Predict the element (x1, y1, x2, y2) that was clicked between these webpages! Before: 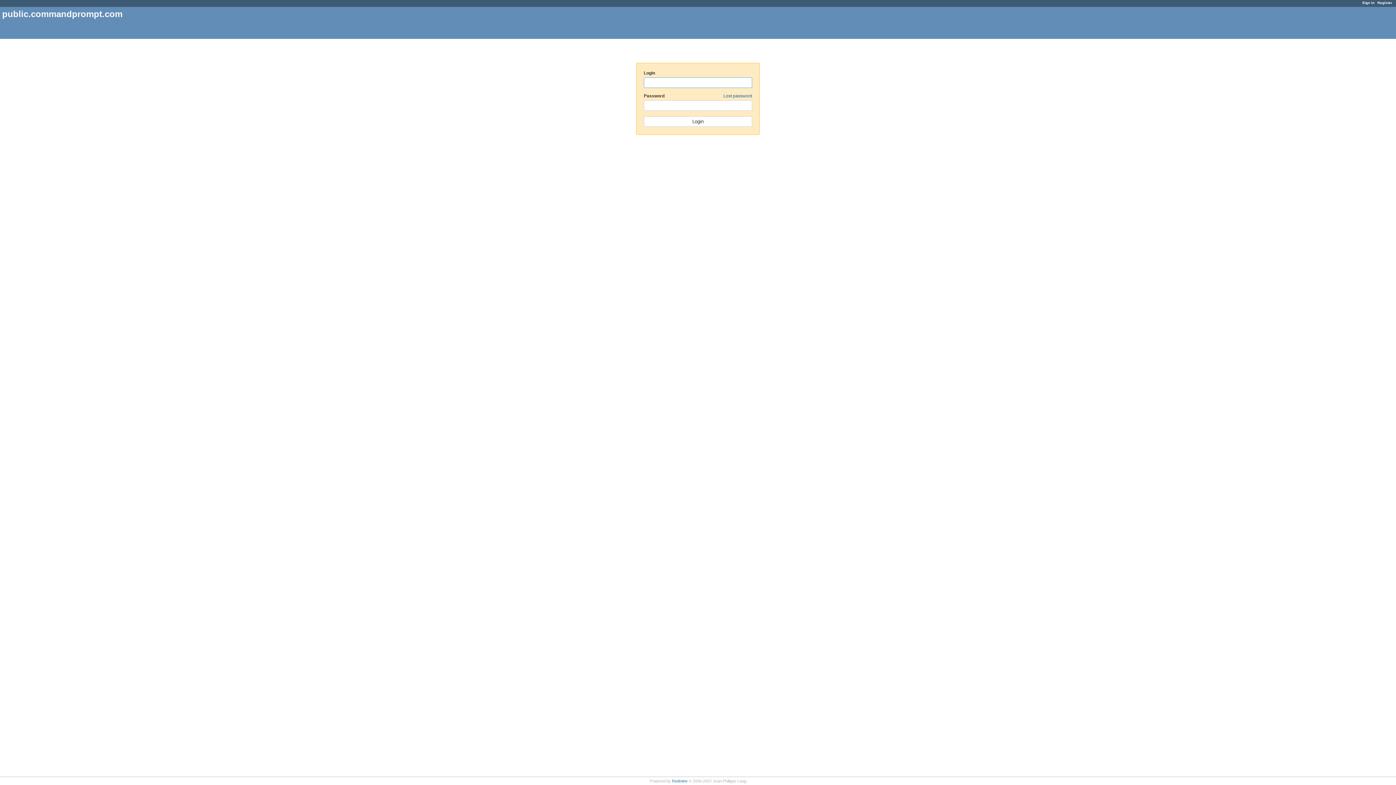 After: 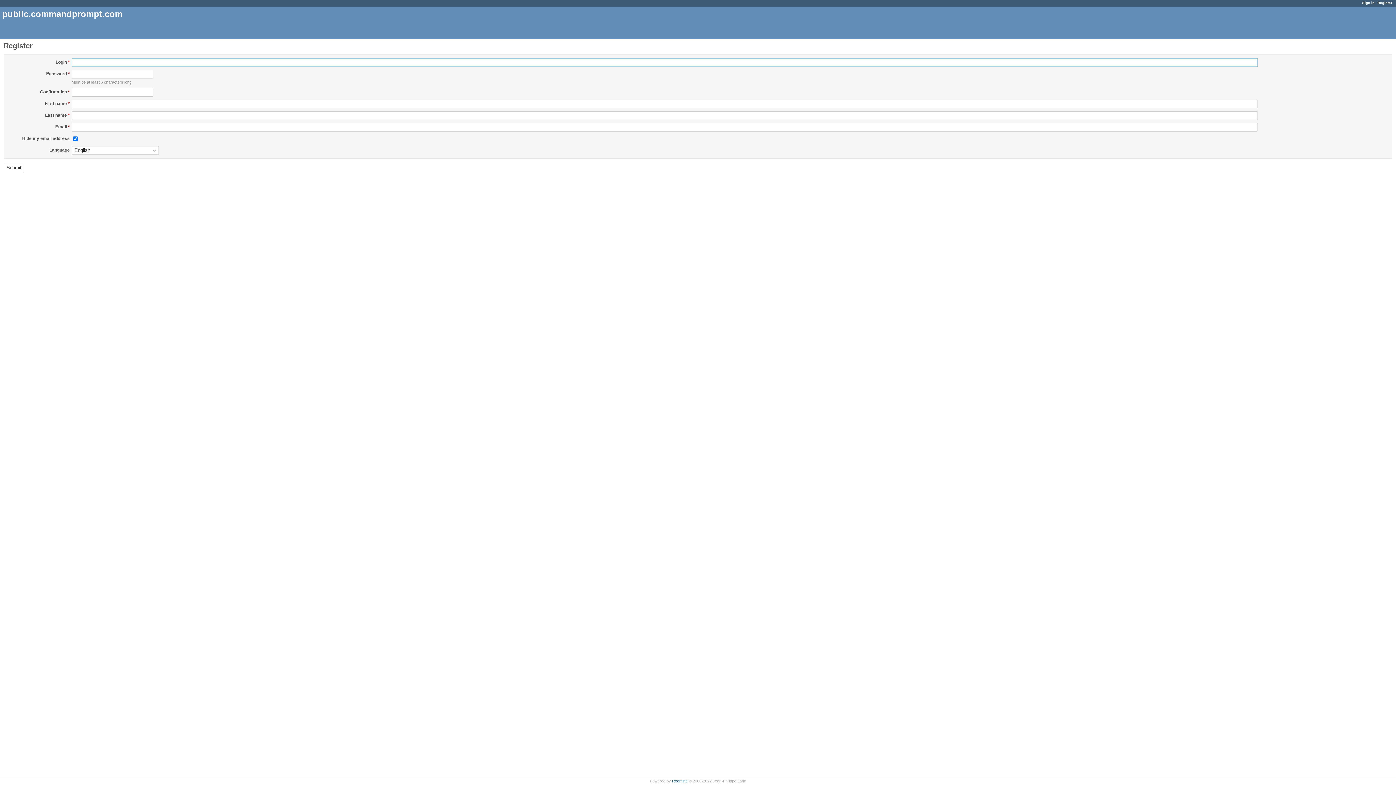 Action: label: Register bbox: (1377, 0, 1392, 4)